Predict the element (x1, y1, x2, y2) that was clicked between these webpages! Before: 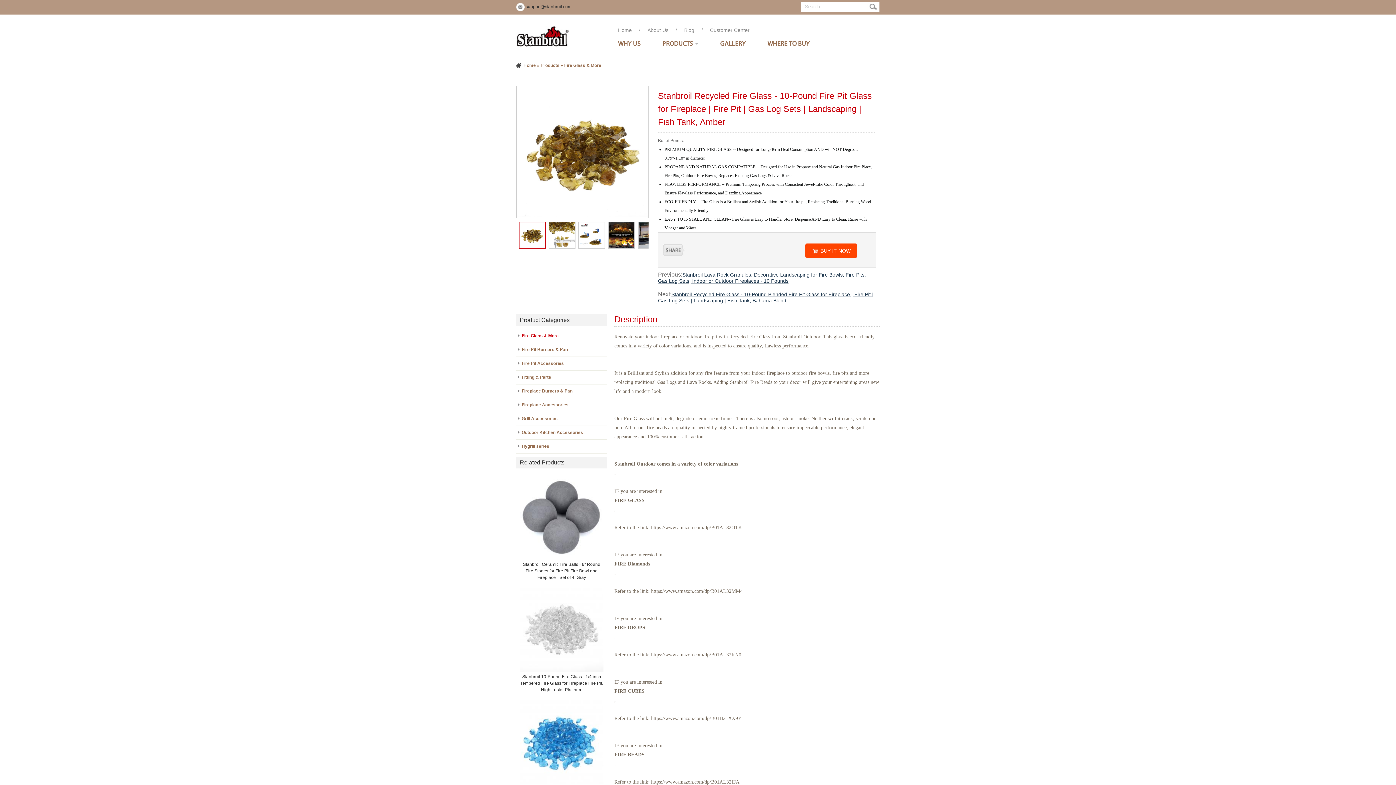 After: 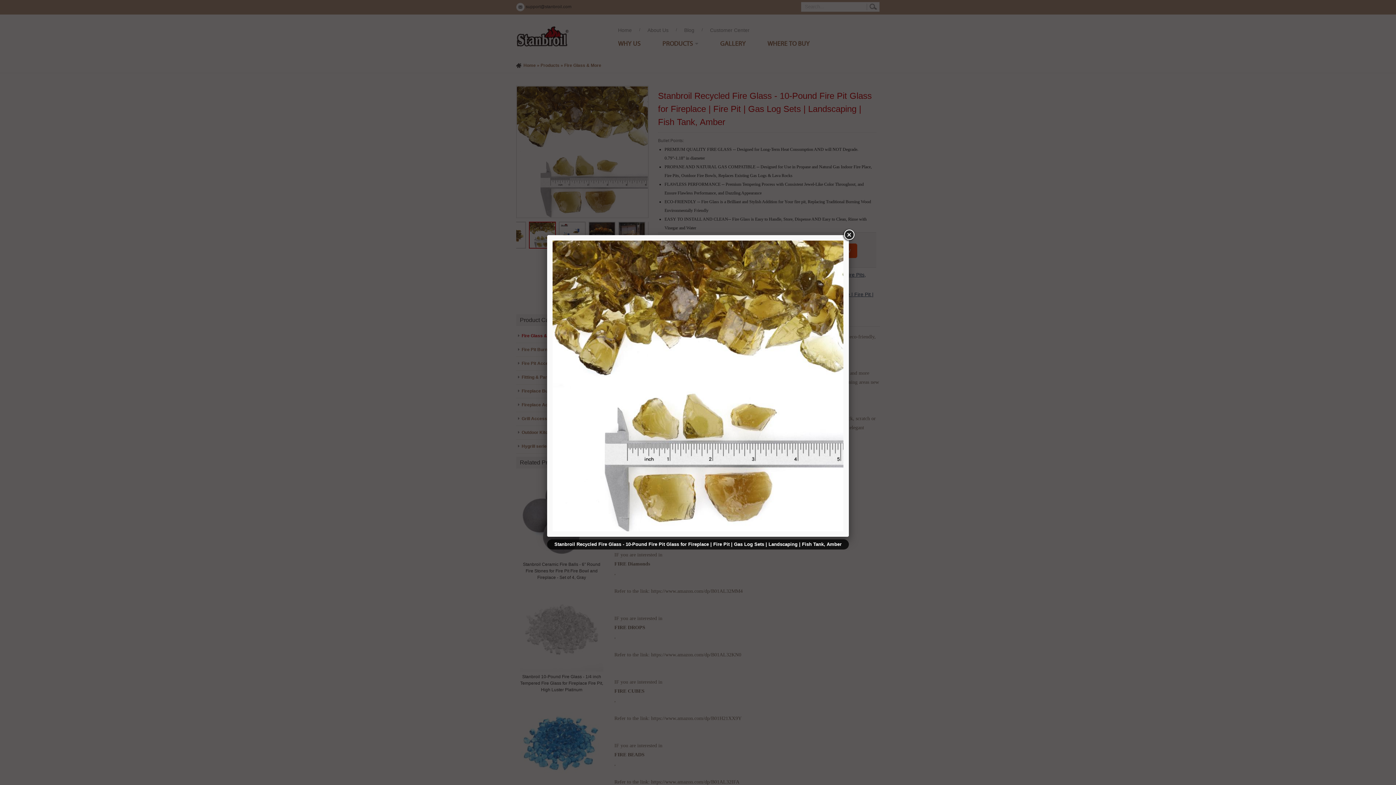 Action: bbox: (523, 232, 553, 237)